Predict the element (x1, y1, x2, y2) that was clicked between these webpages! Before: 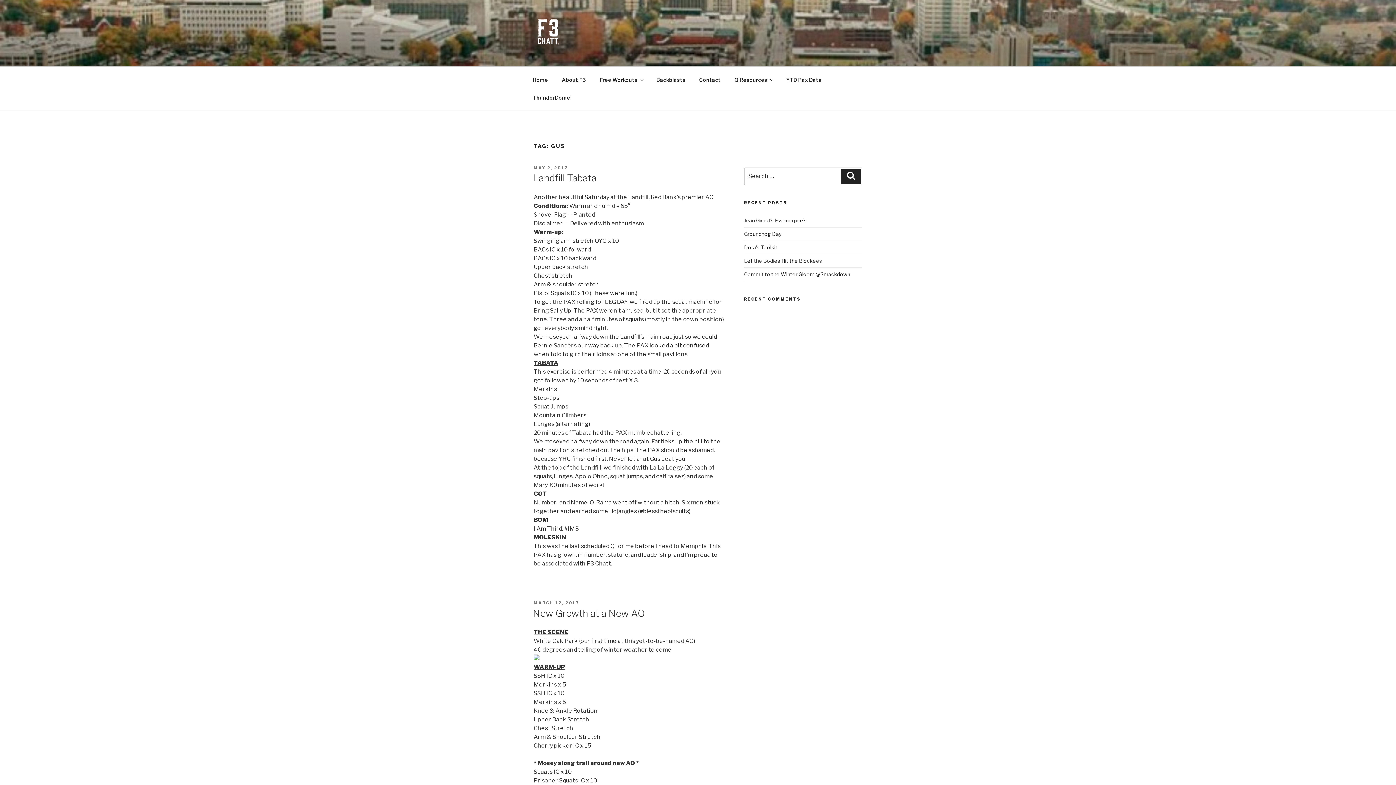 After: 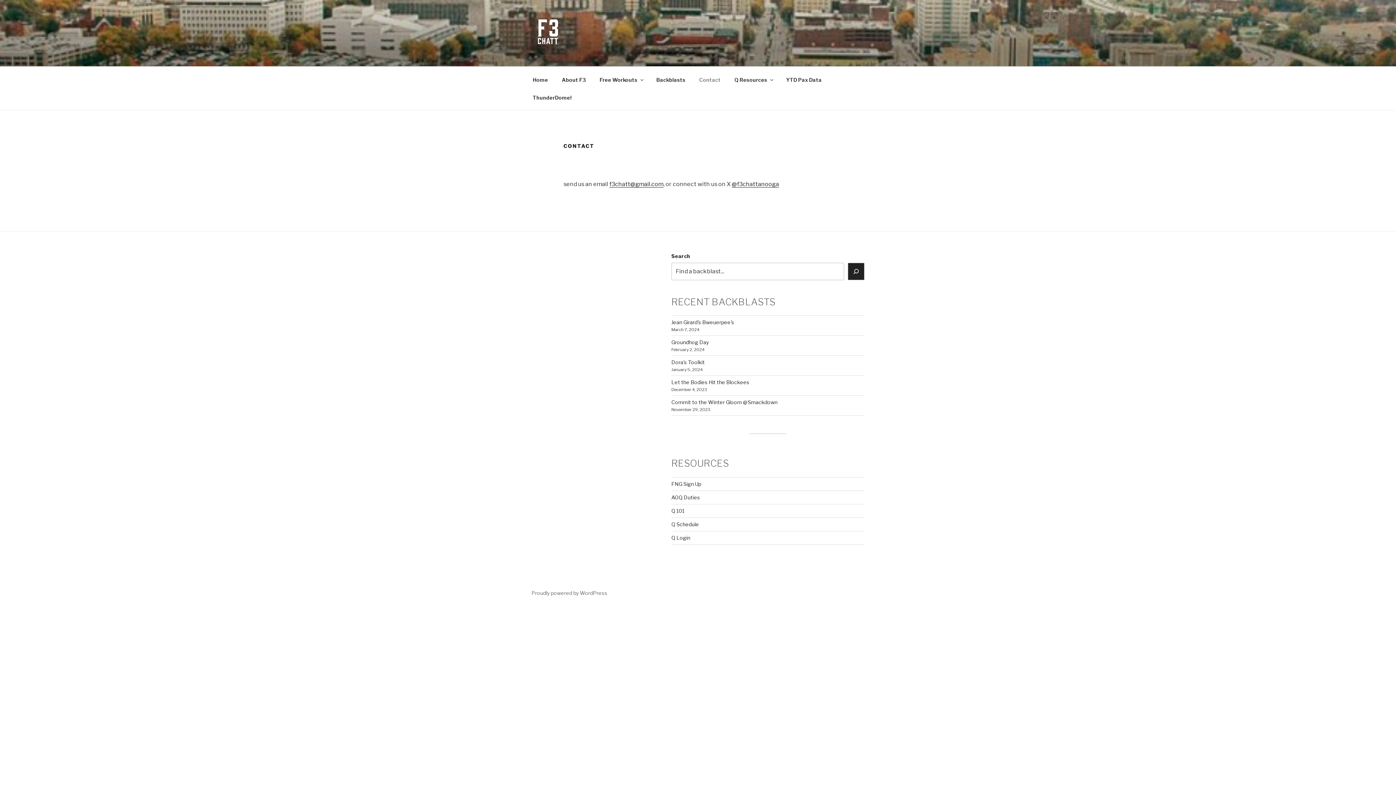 Action: bbox: (693, 70, 727, 88) label: Contact